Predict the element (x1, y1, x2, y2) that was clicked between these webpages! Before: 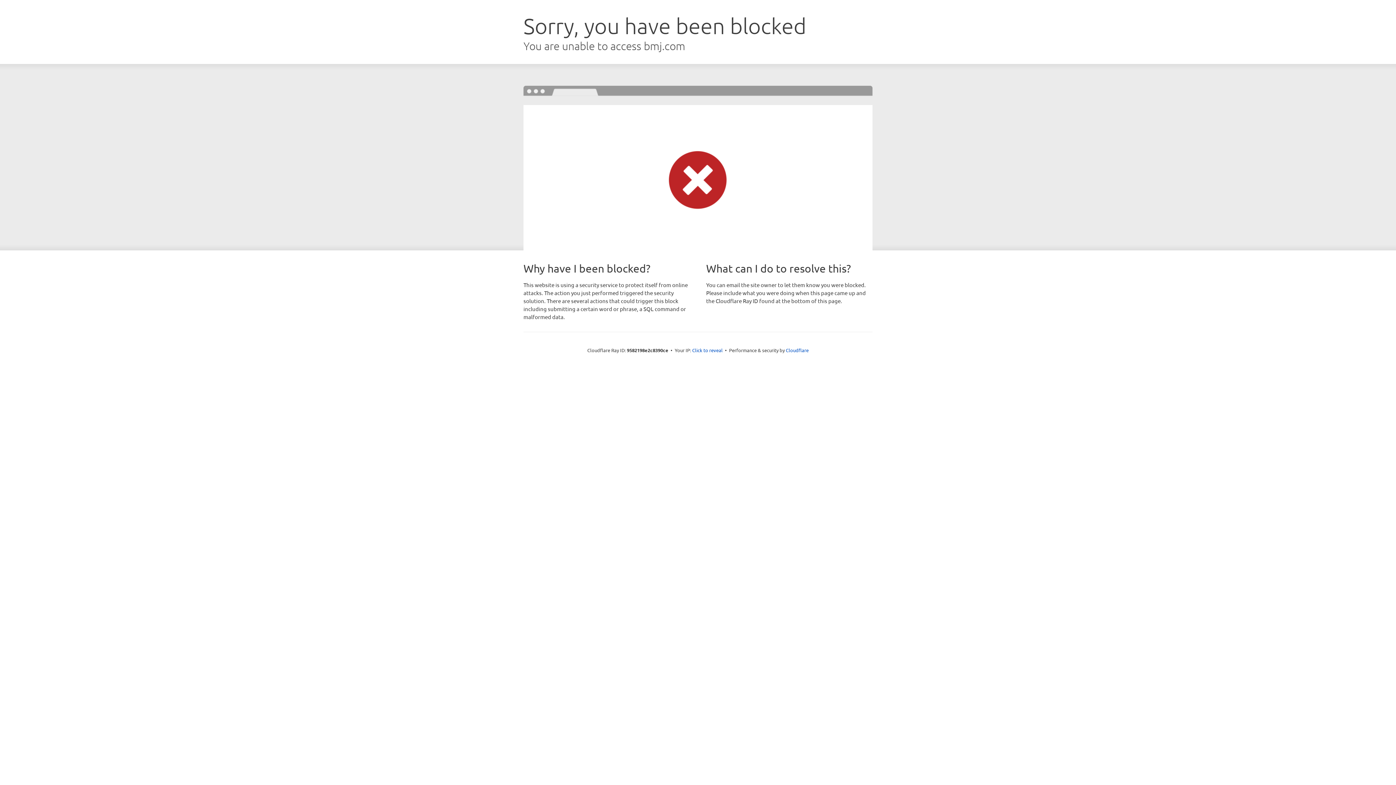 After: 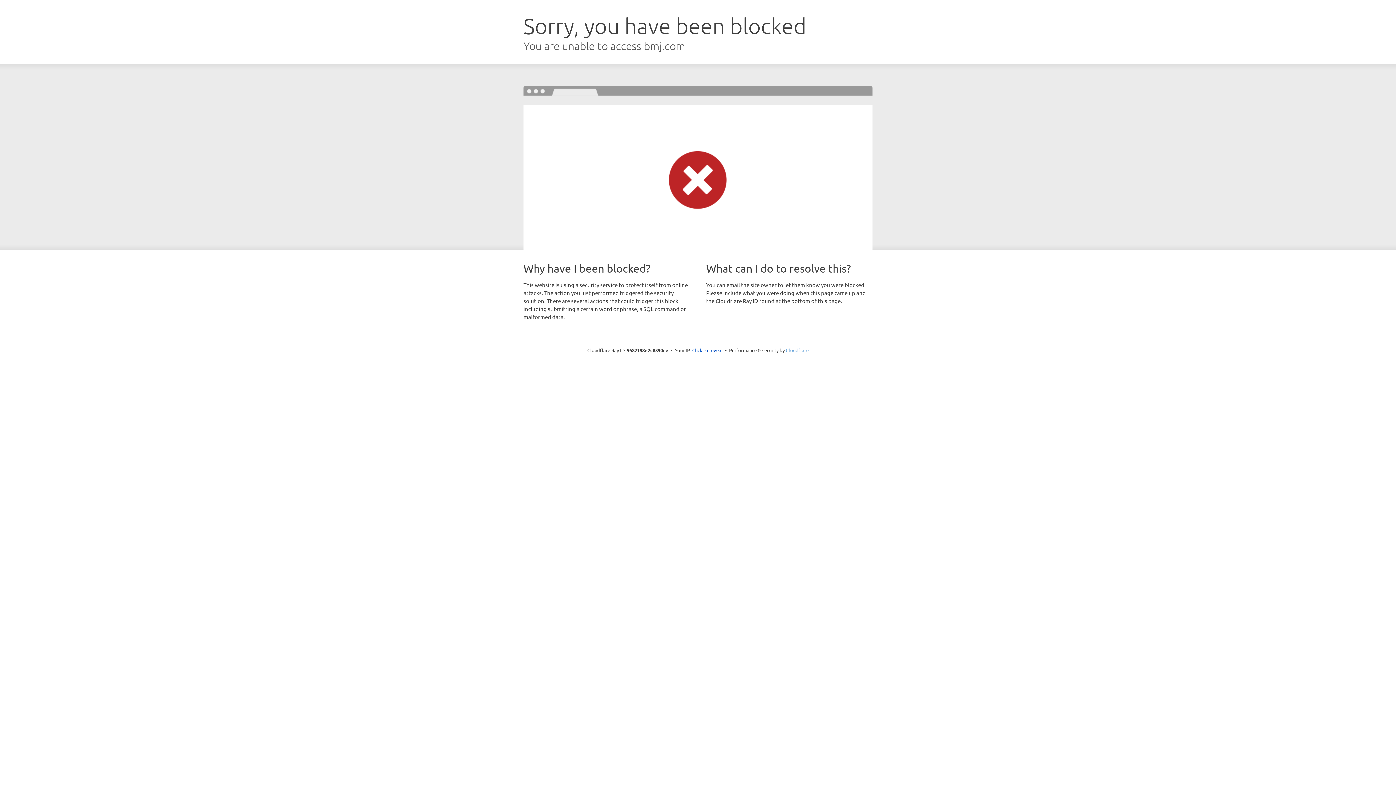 Action: label: Cloudflare bbox: (786, 347, 808, 353)